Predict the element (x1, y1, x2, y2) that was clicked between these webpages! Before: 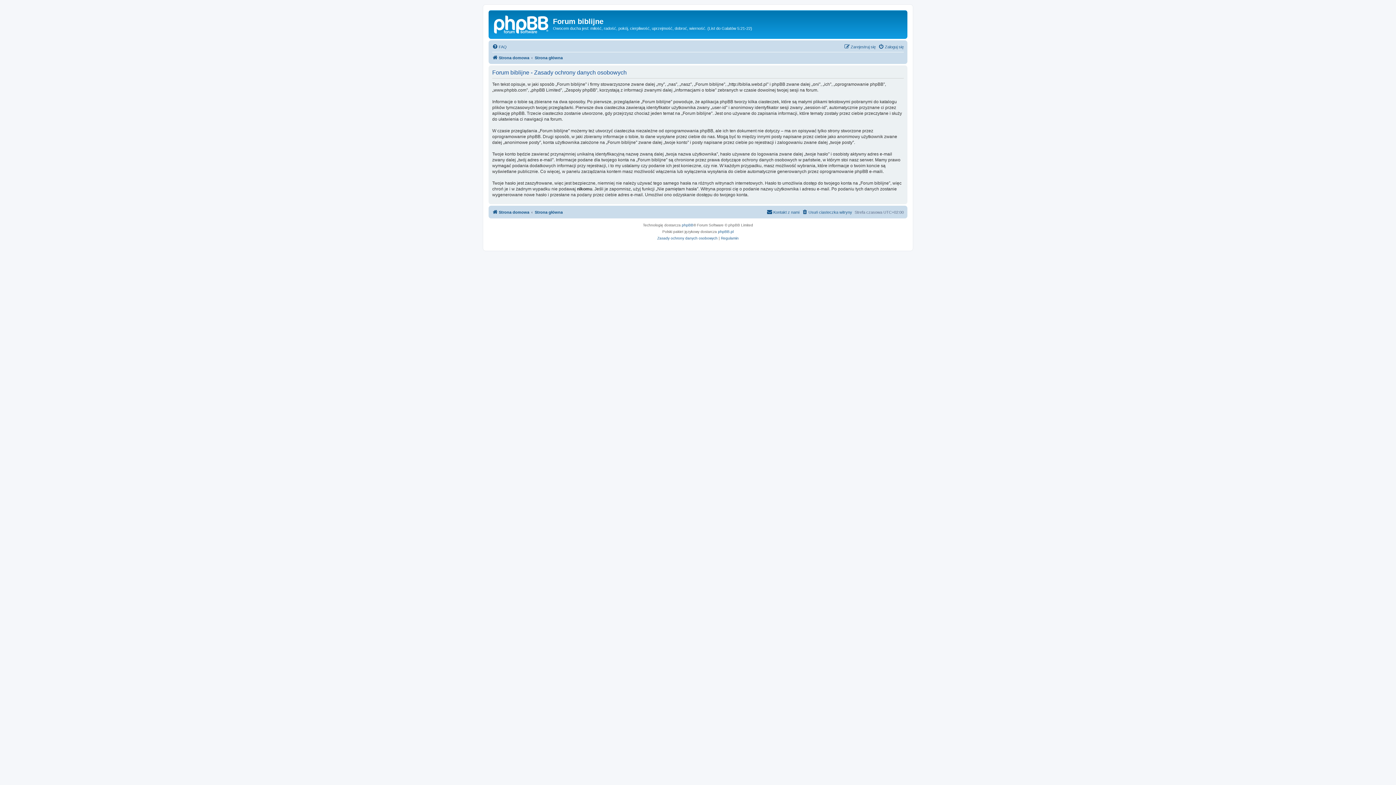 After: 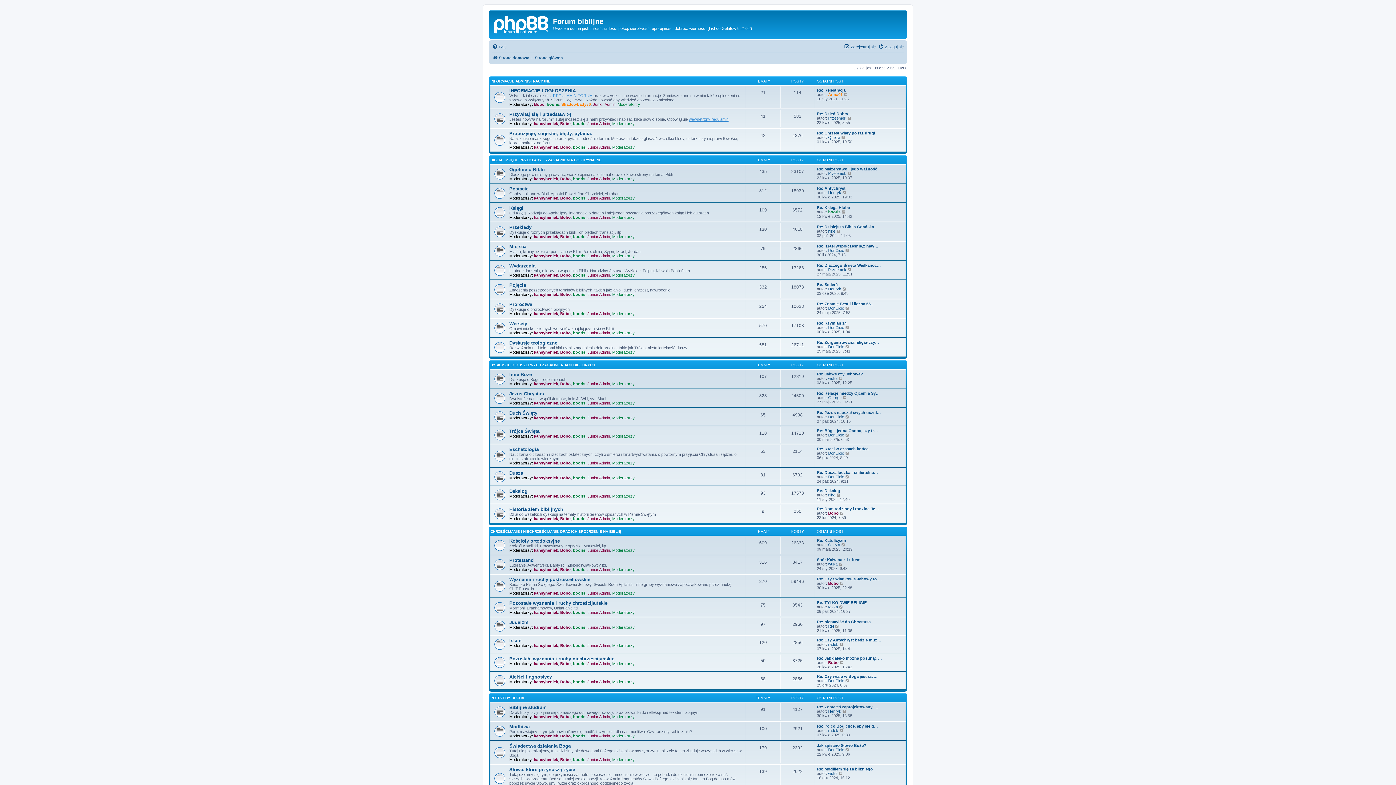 Action: bbox: (534, 207, 562, 216) label: Strona główna